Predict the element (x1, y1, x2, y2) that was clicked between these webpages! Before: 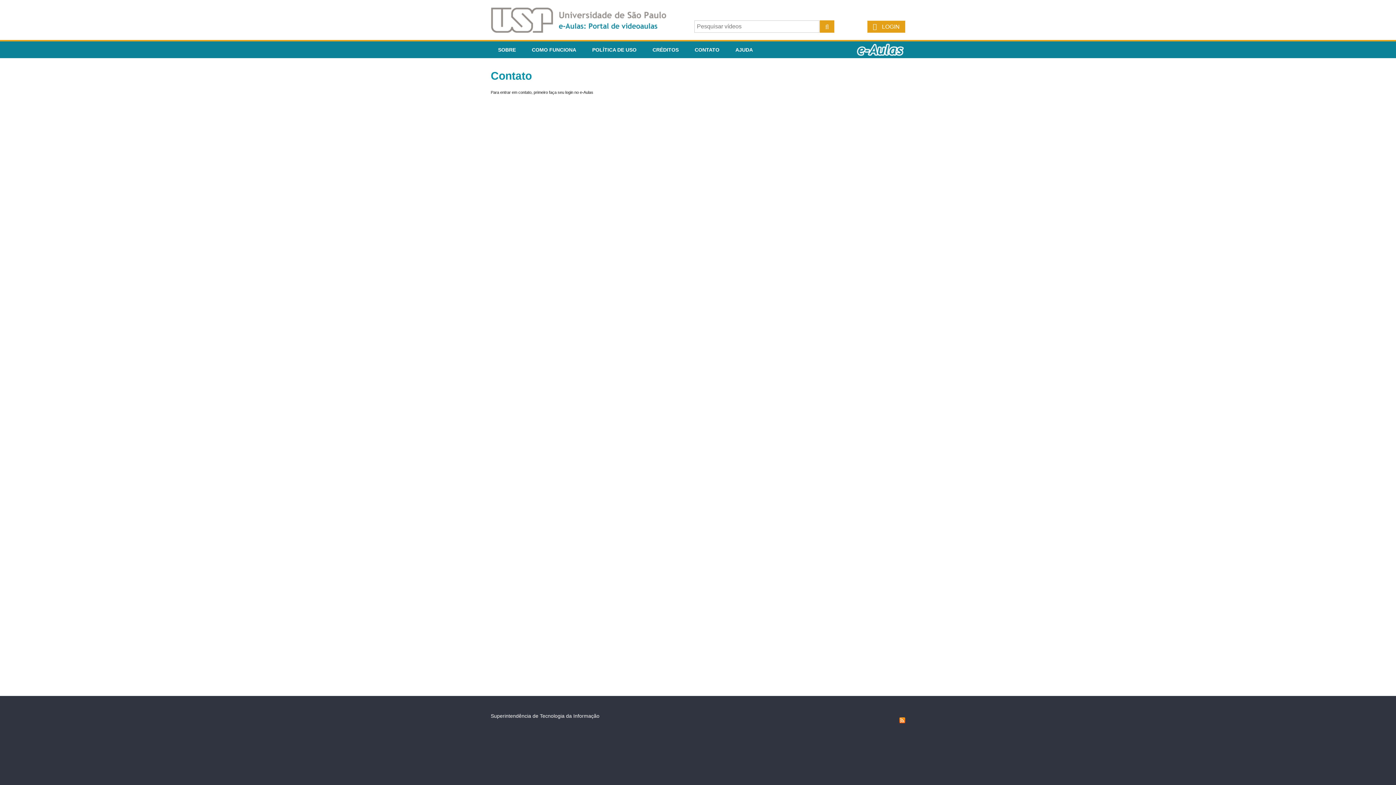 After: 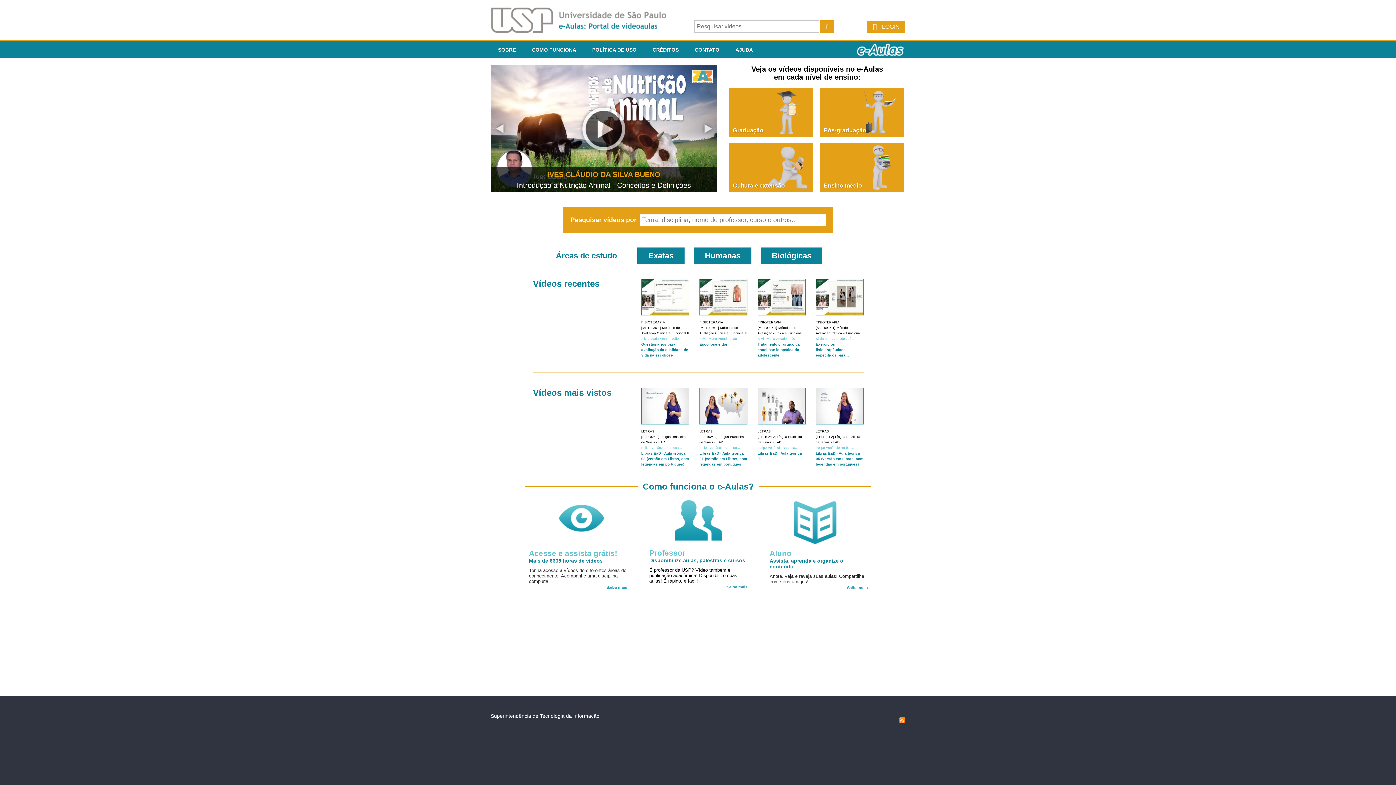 Action: bbox: (854, 41, 905, 58)